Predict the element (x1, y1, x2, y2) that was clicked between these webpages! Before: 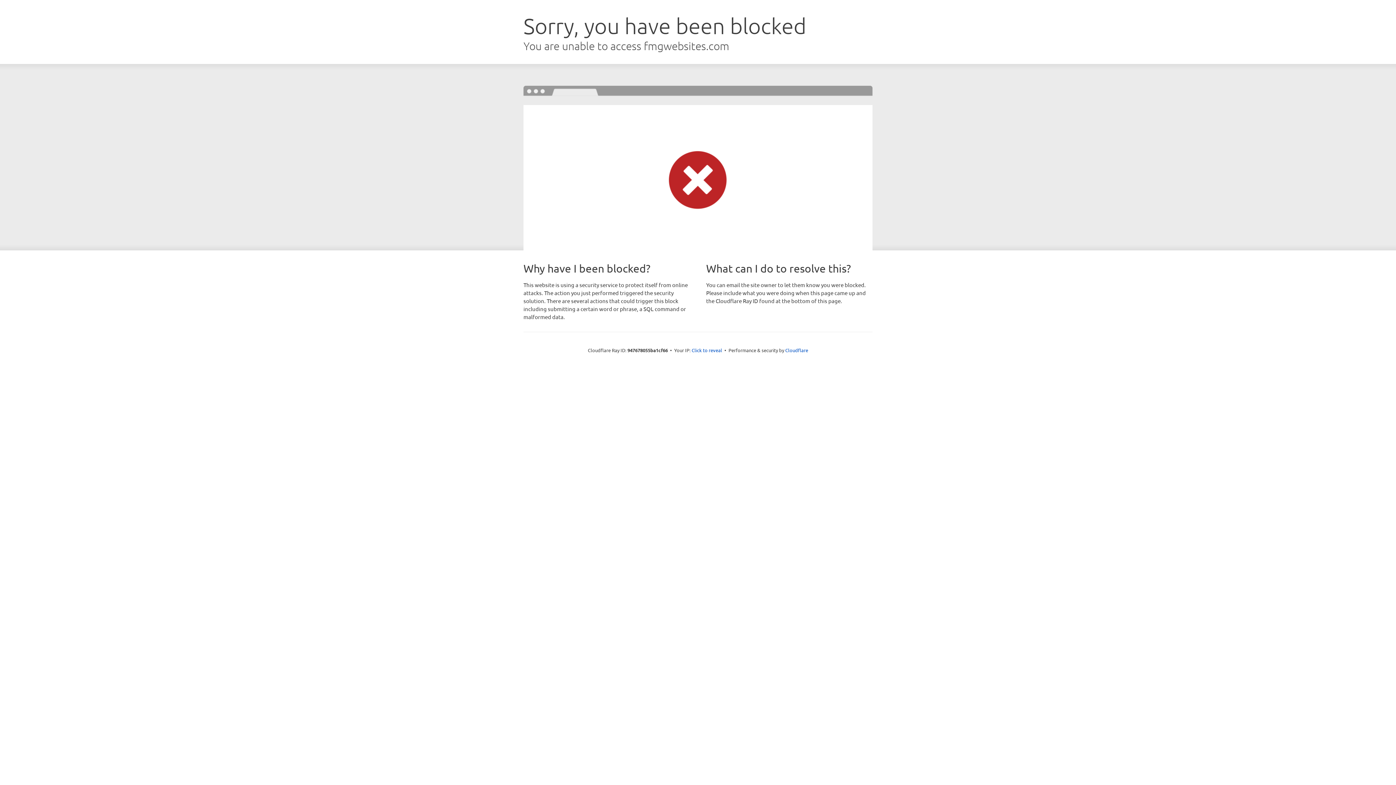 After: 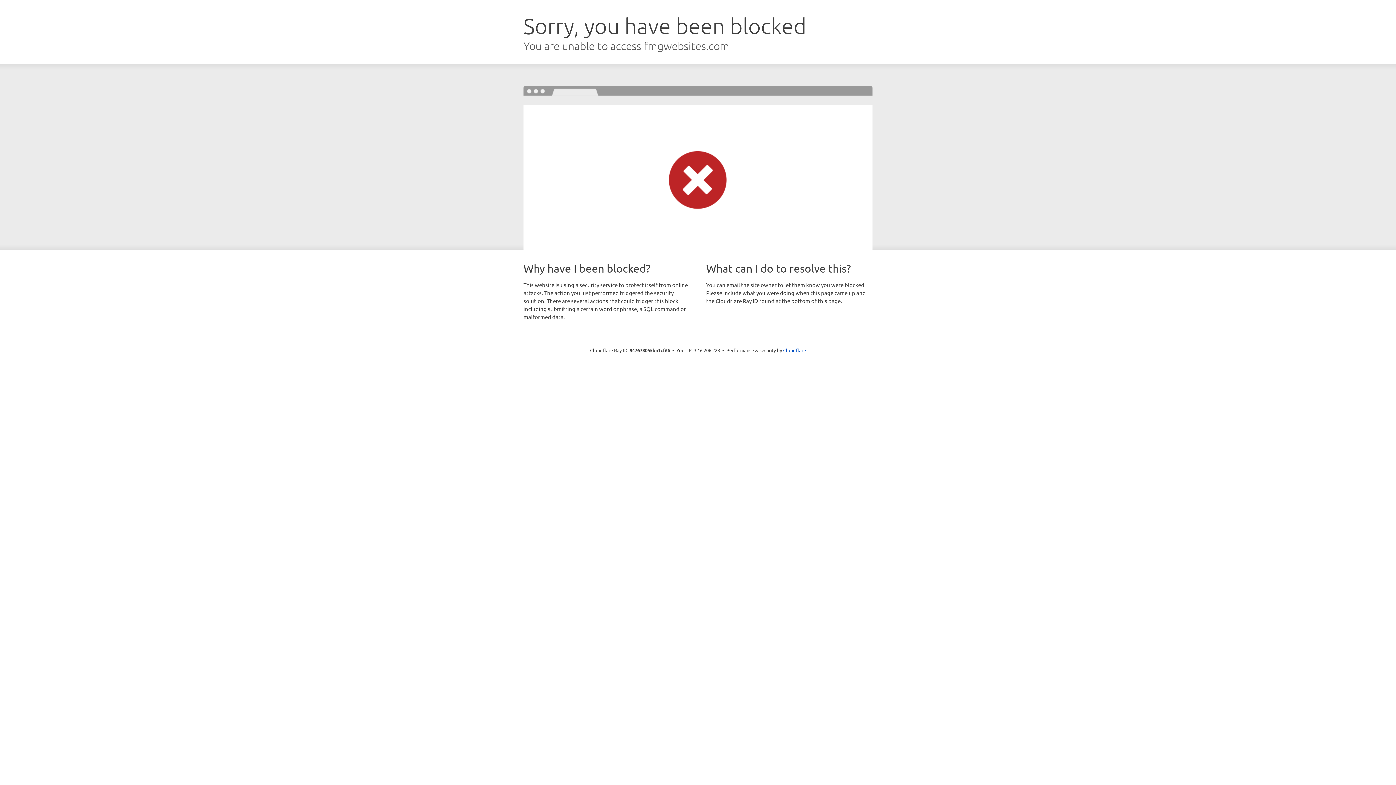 Action: label: Click to reveal bbox: (691, 346, 722, 353)